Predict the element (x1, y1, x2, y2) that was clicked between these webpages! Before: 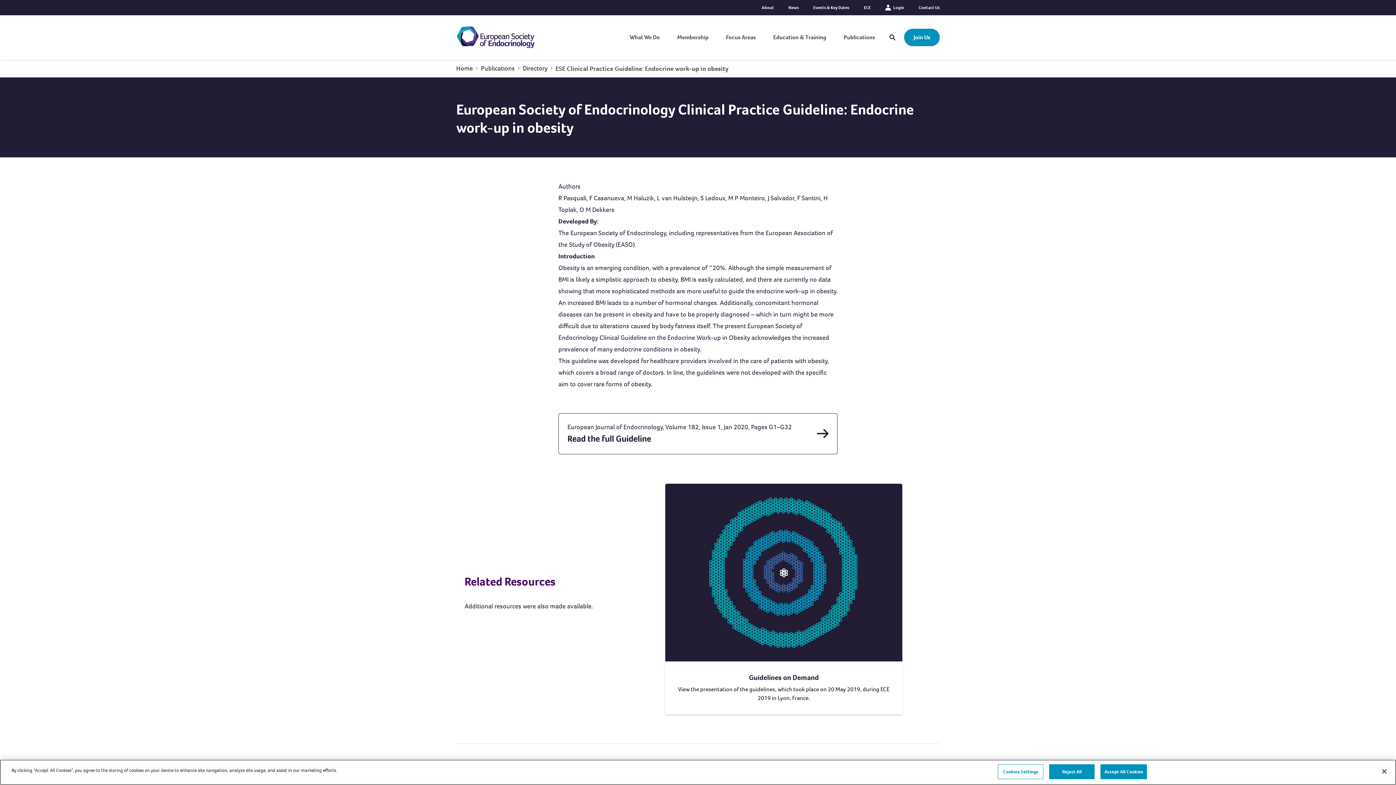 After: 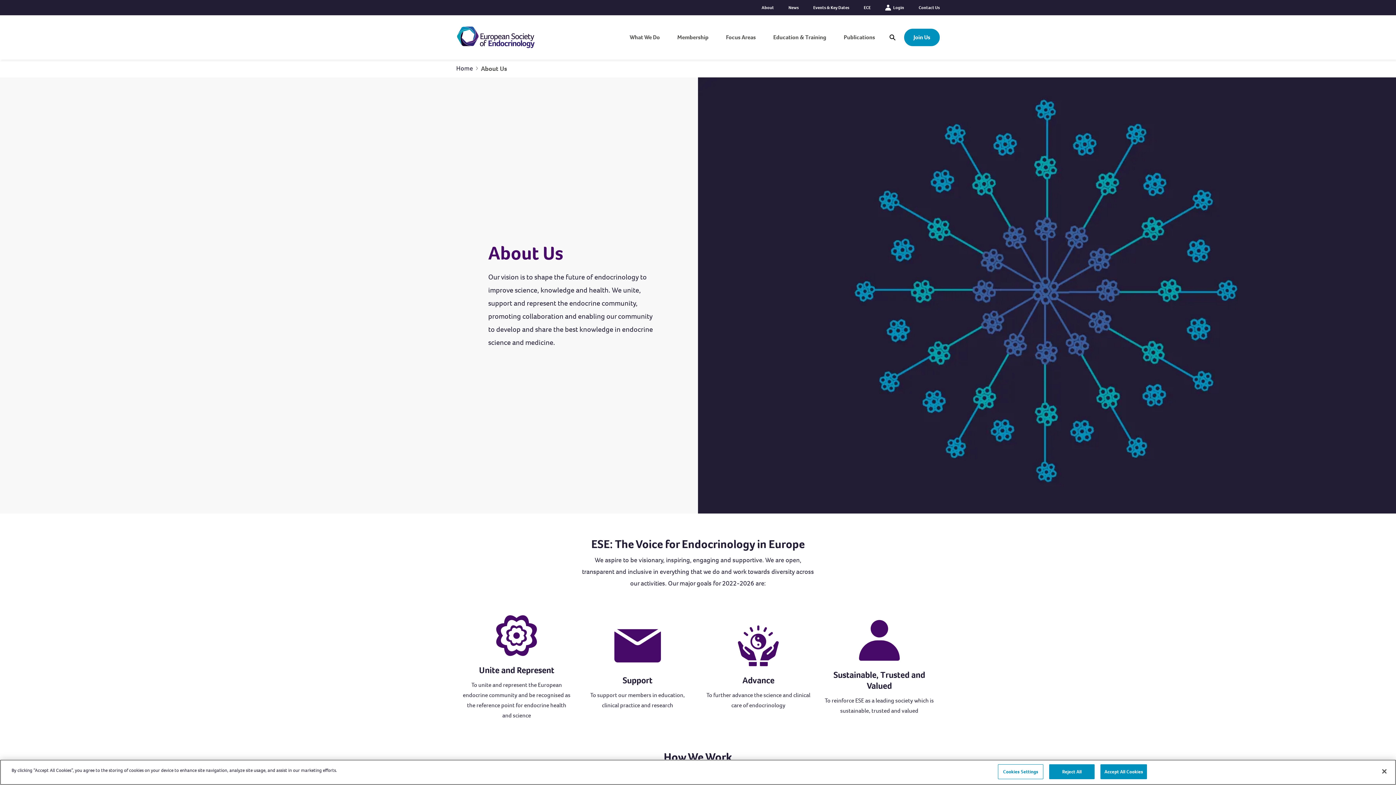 Action: bbox: (761, 4, 774, 10) label: About